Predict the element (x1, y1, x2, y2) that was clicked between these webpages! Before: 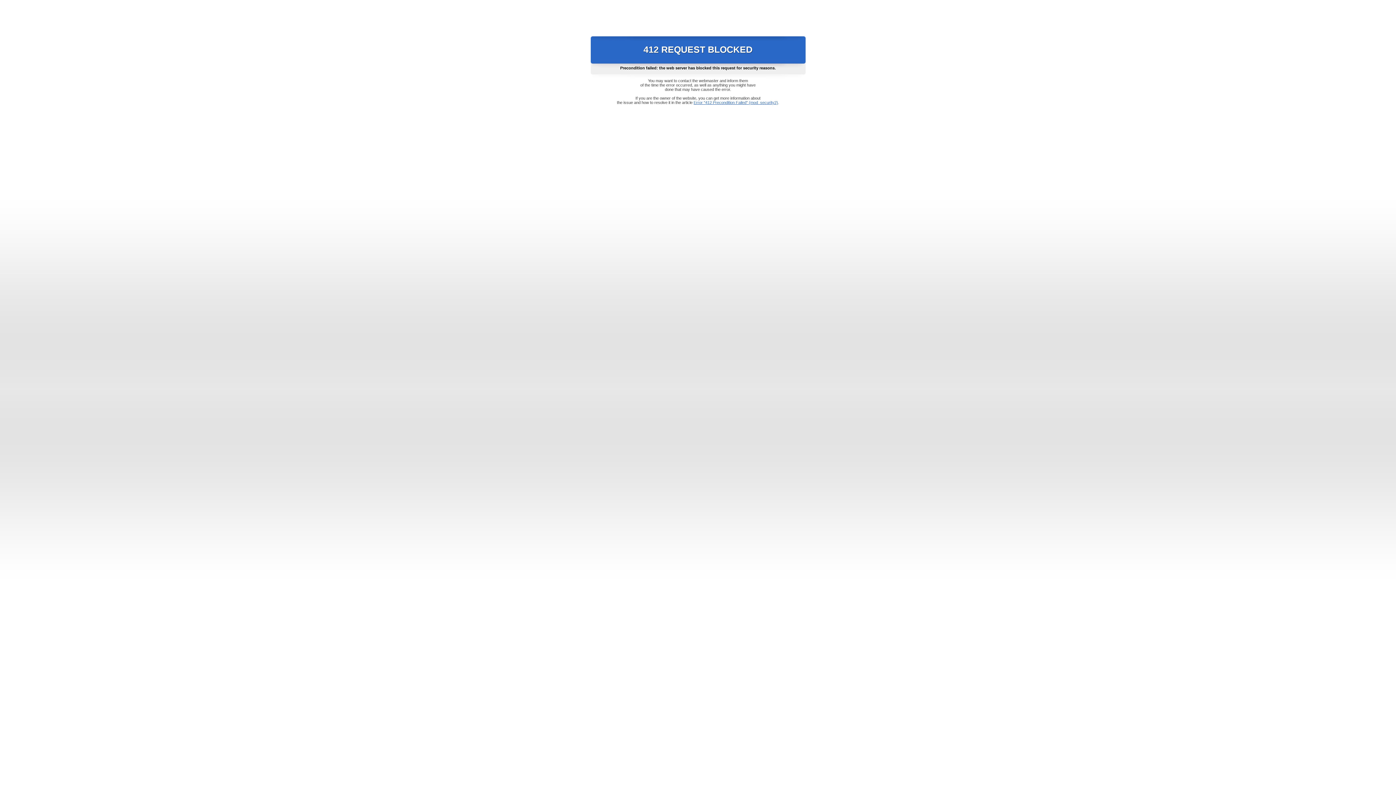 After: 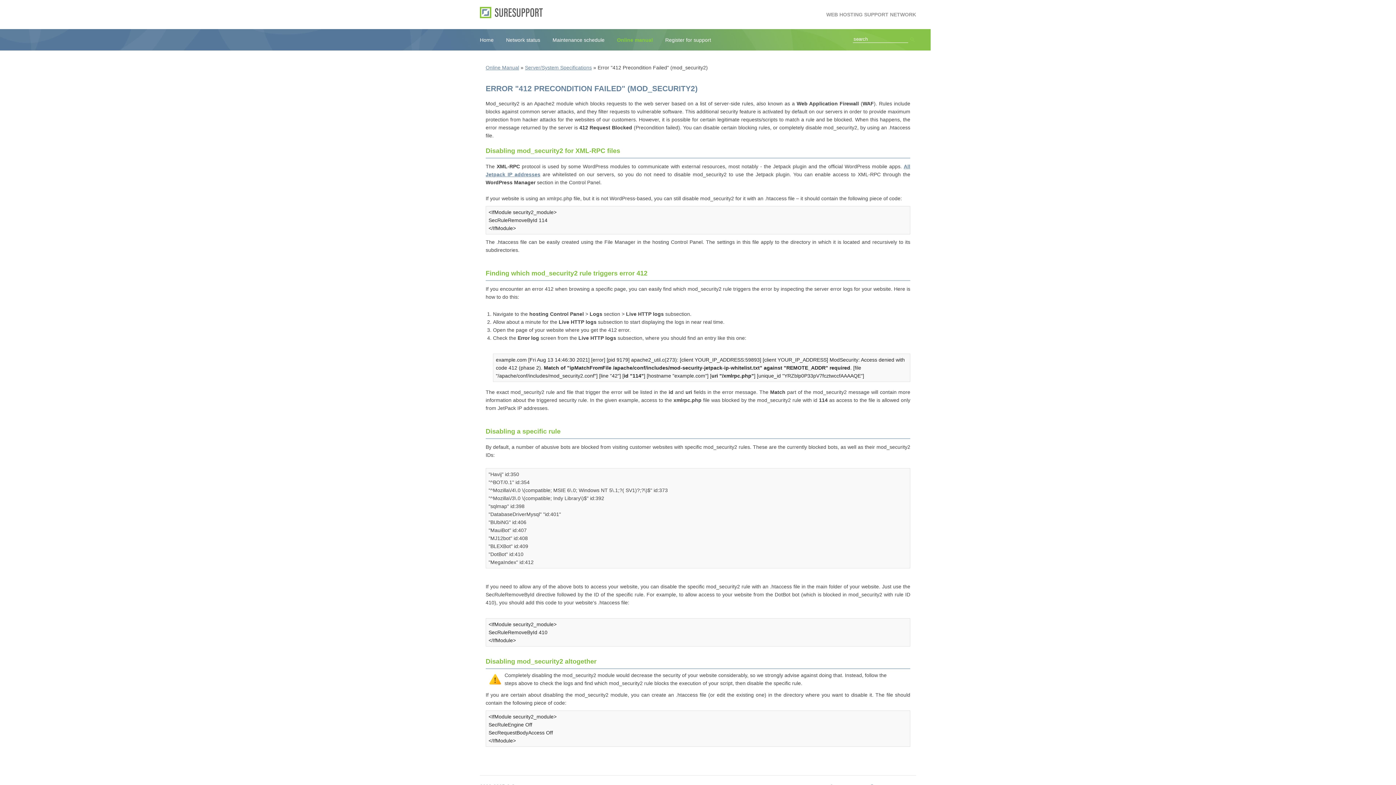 Action: bbox: (693, 100, 778, 104) label: Error "412 Precondition Failed" (mod_security2)